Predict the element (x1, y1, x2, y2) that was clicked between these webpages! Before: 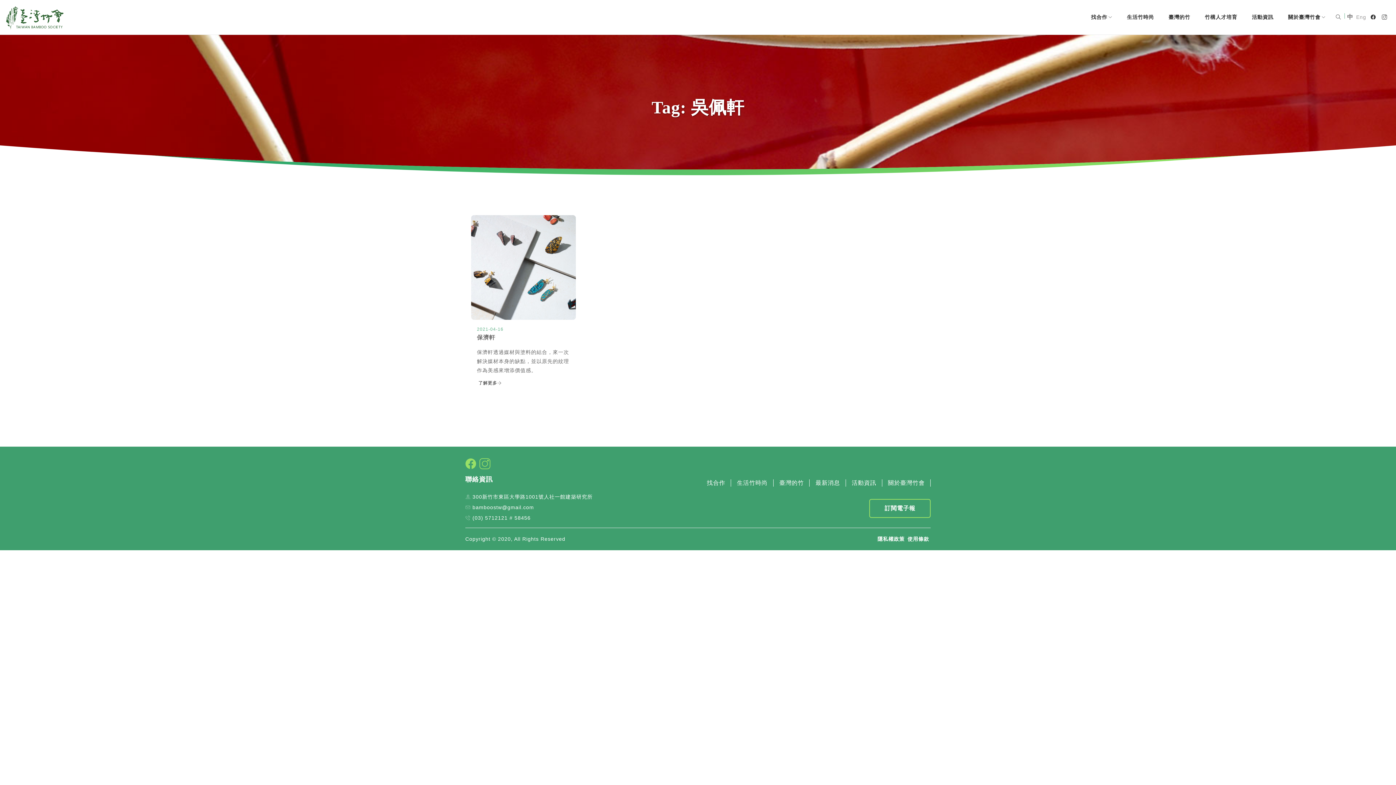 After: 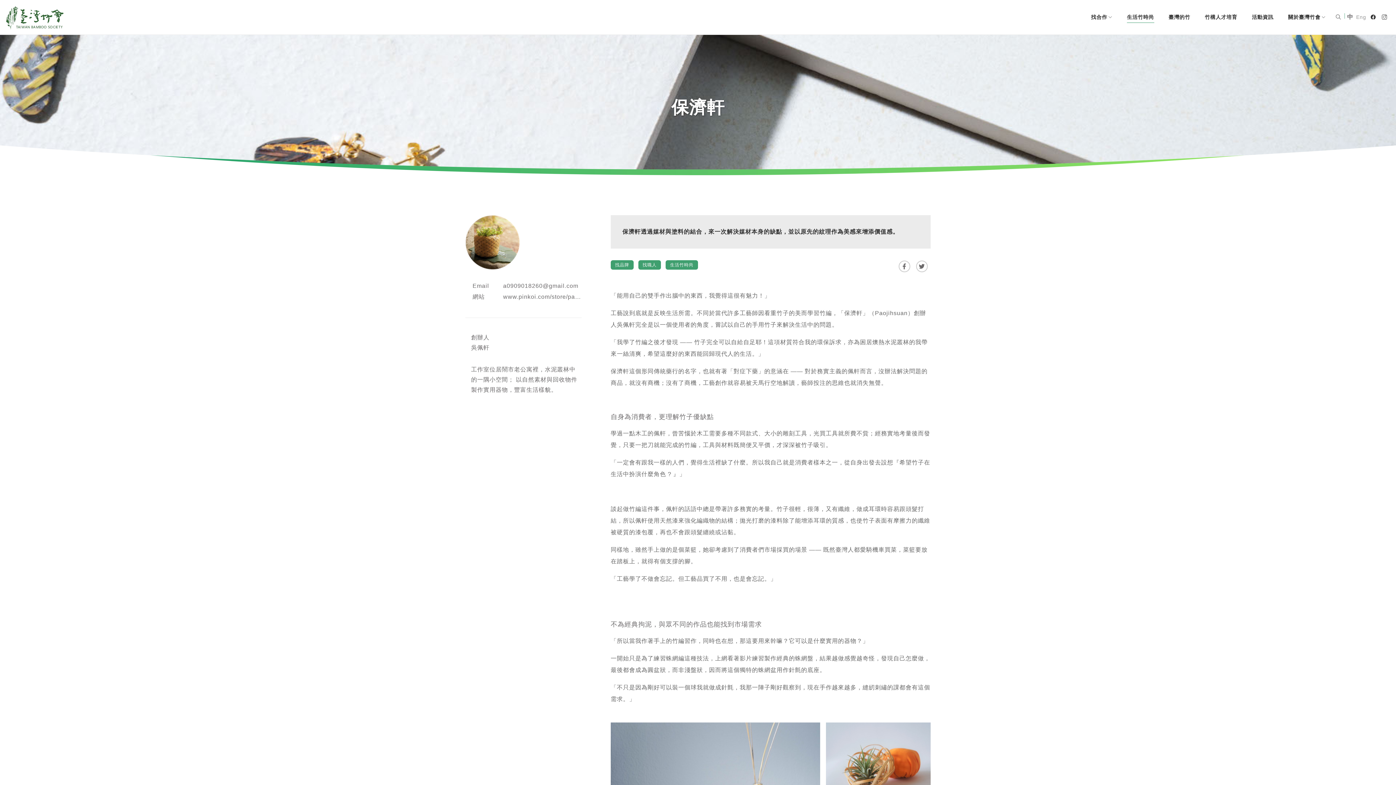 Action: label: 保濟軒 bbox: (477, 333, 570, 342)